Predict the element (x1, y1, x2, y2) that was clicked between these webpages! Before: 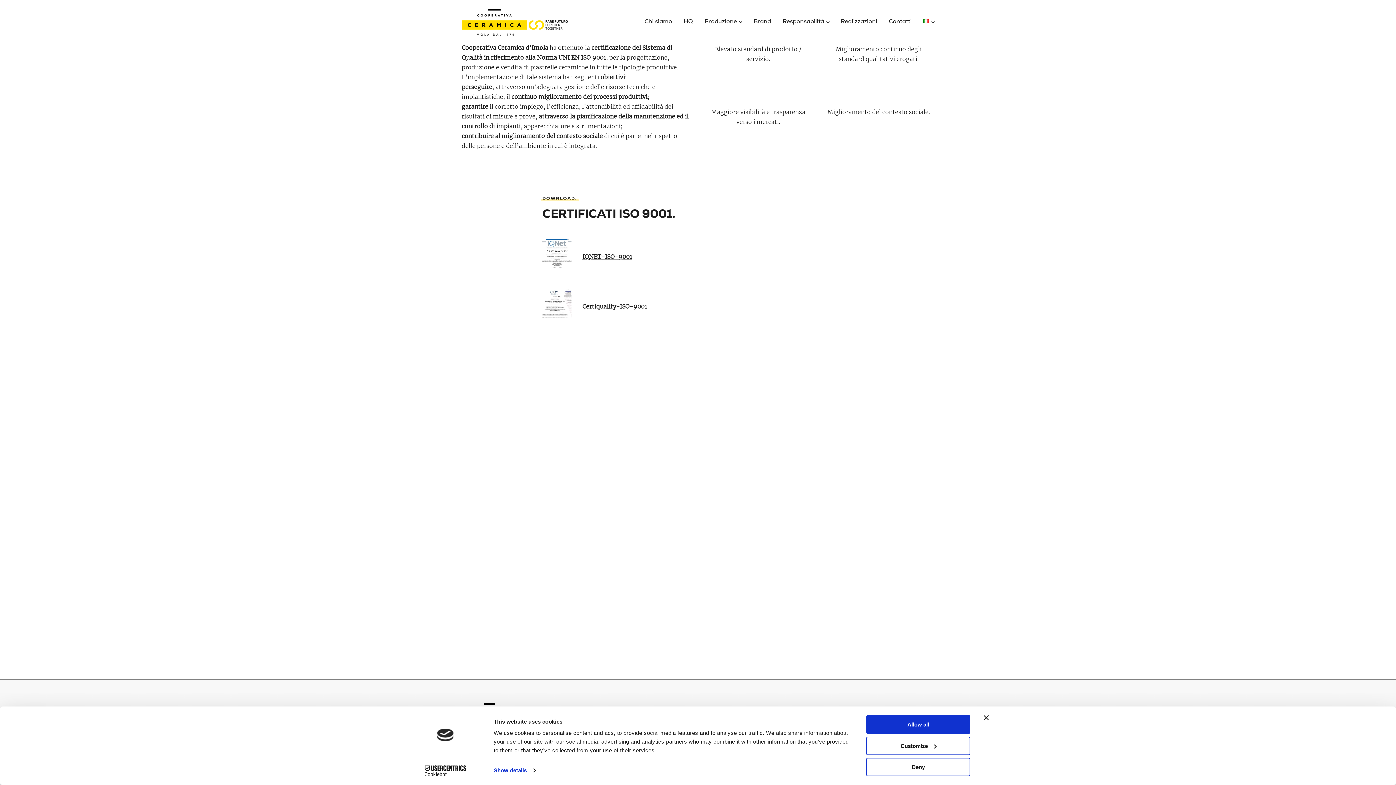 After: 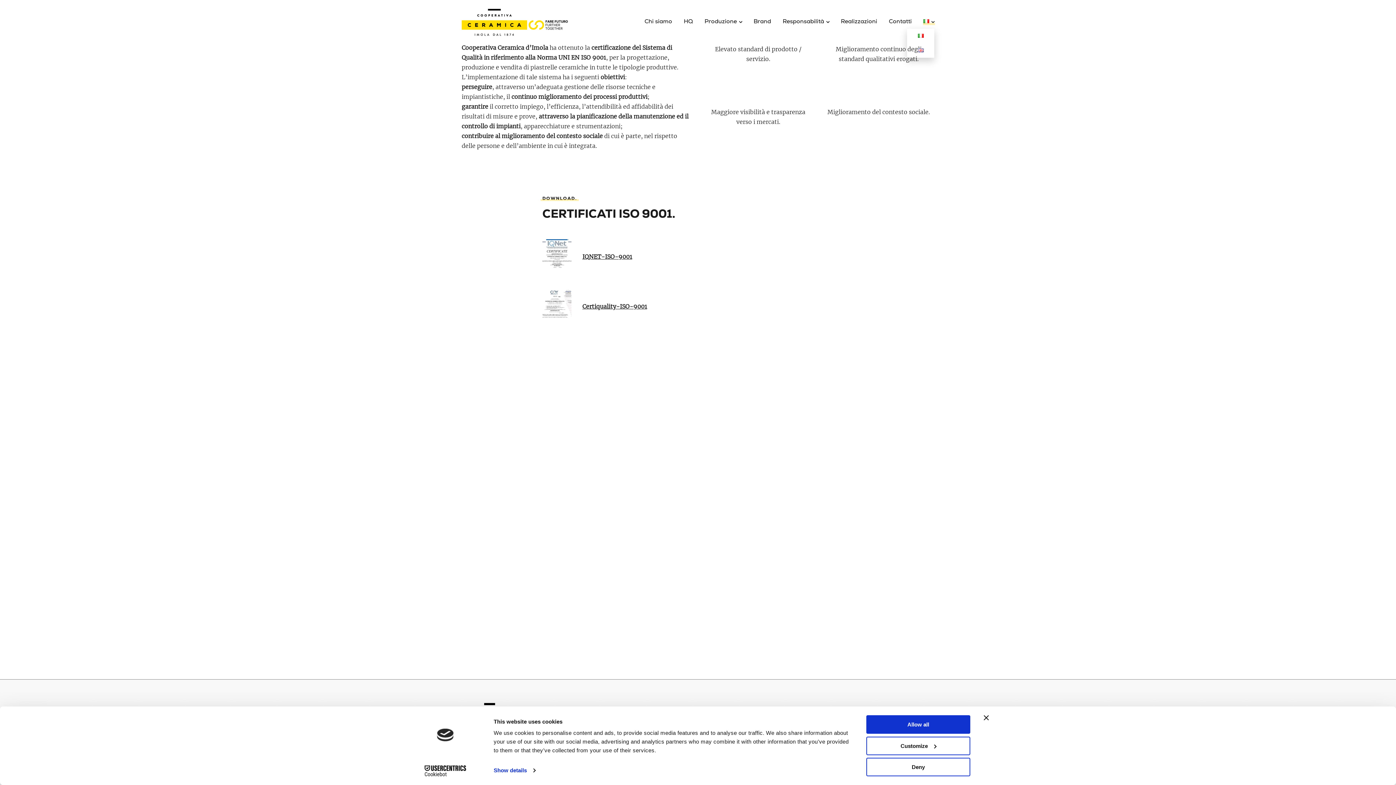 Action: bbox: (923, 17, 934, 25)